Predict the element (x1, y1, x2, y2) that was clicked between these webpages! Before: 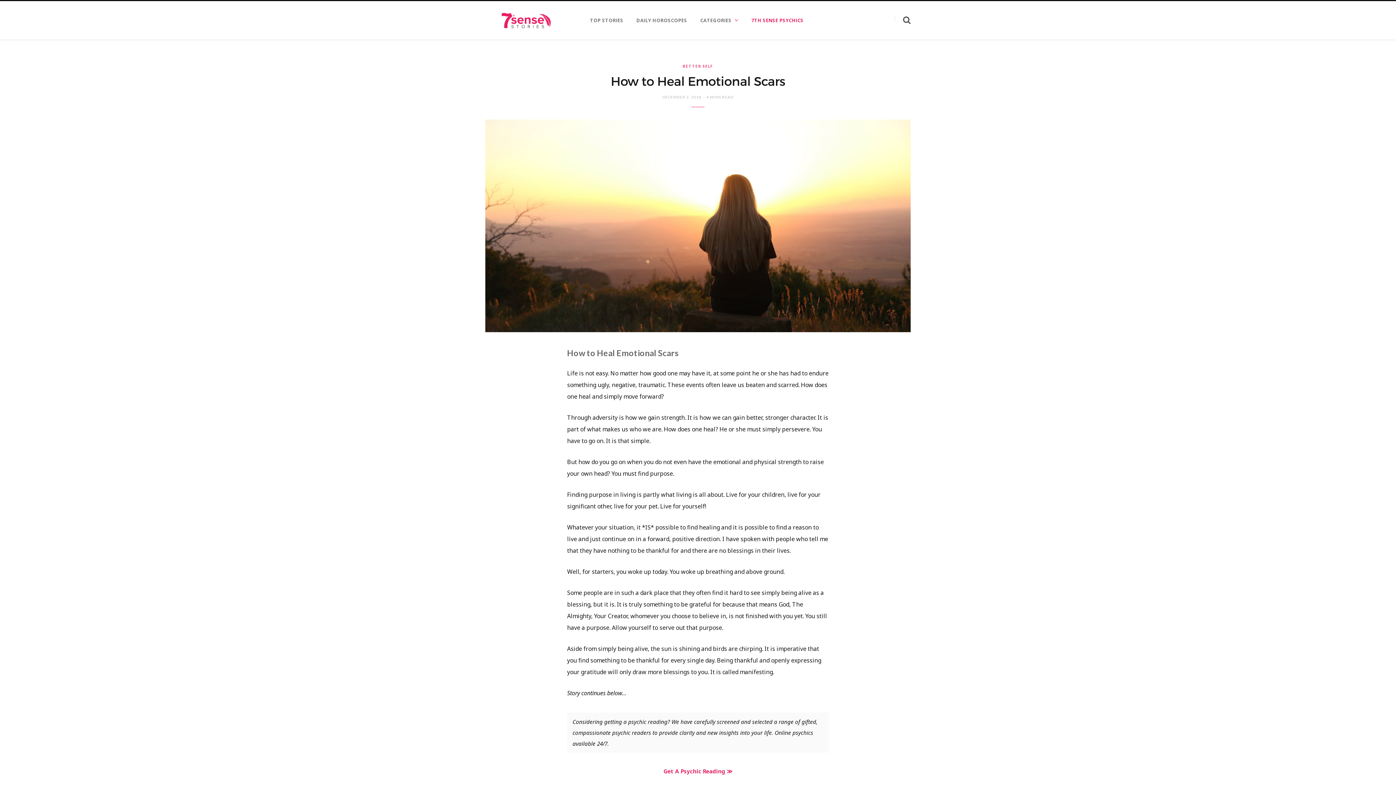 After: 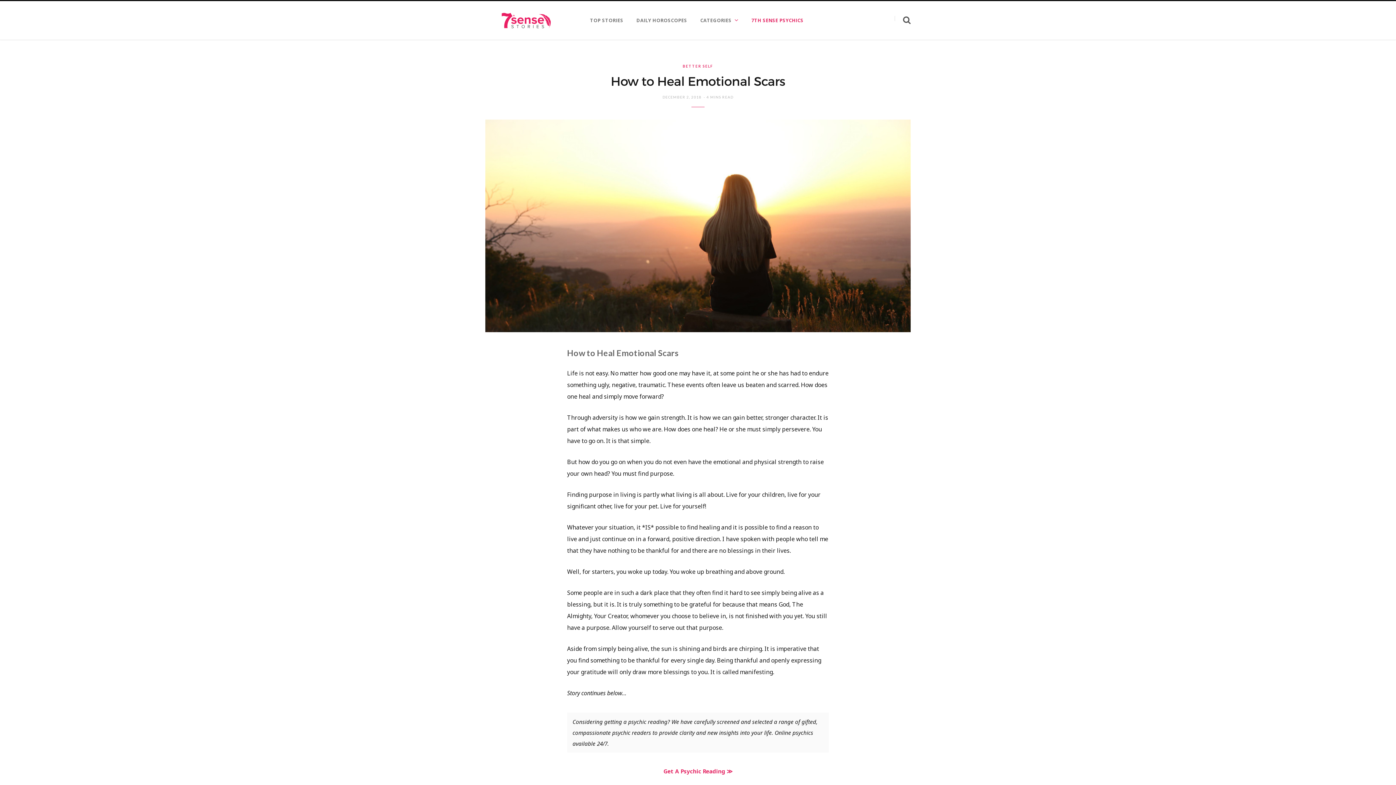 Action: bbox: (662, 94, 702, 99) label: DECEMBER 2, 2018 